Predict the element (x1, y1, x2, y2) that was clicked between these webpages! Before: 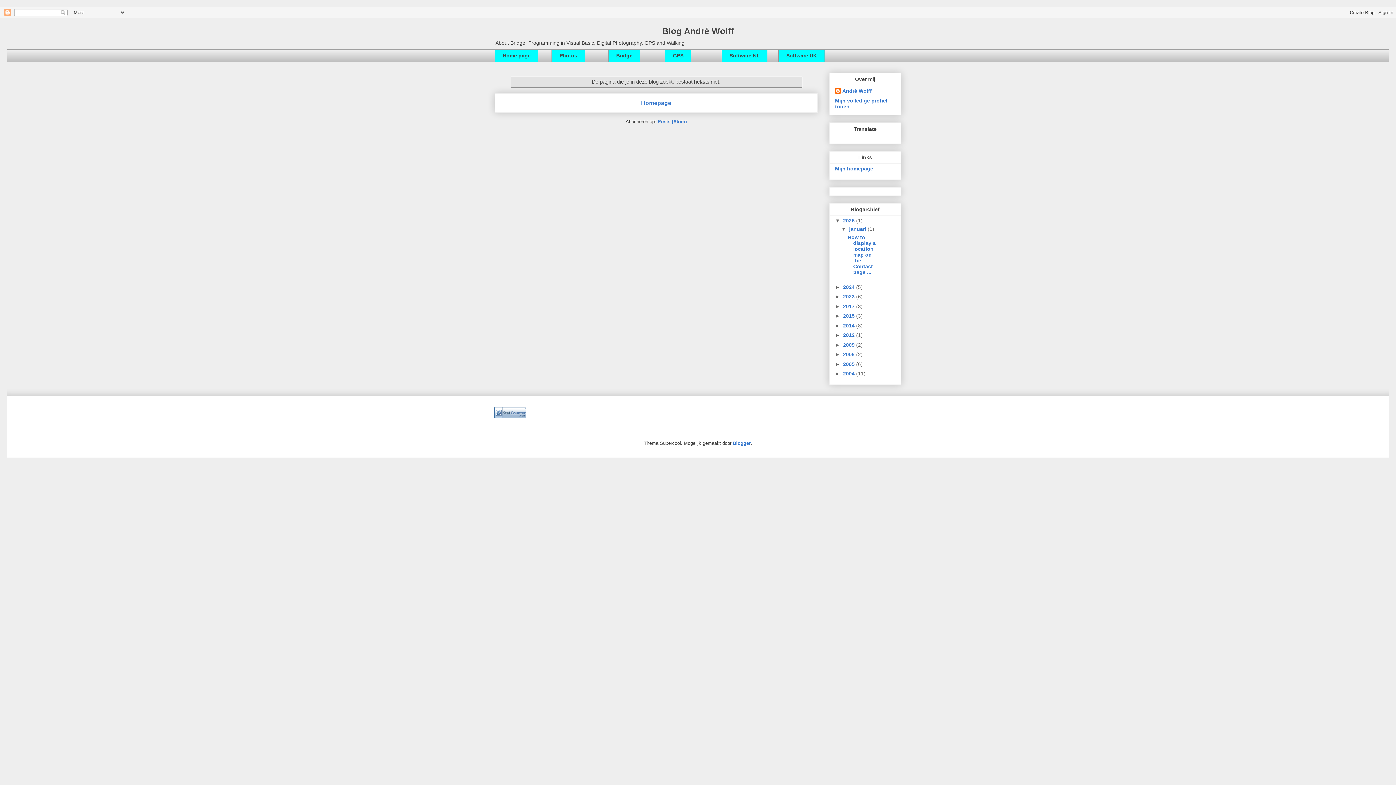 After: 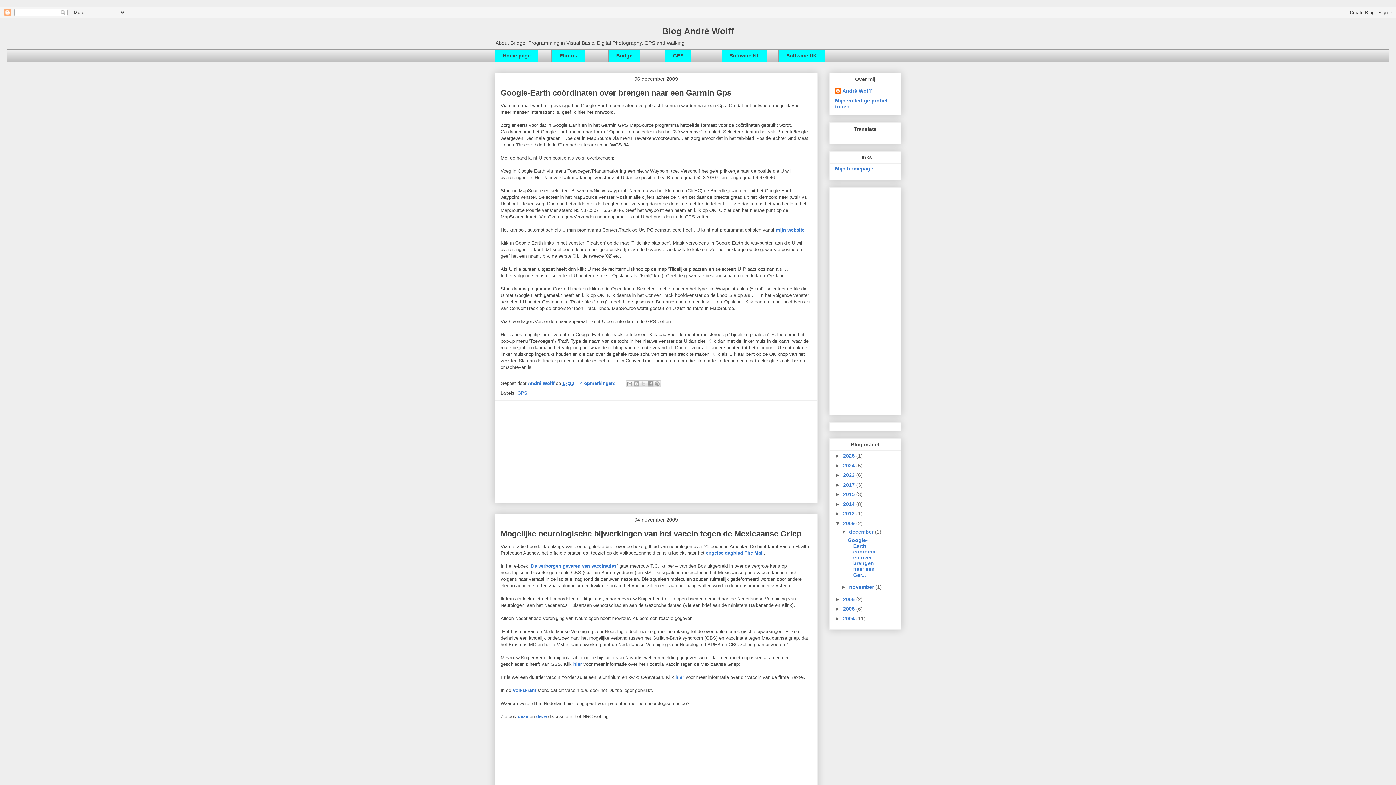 Action: bbox: (843, 342, 856, 347) label: 2009 